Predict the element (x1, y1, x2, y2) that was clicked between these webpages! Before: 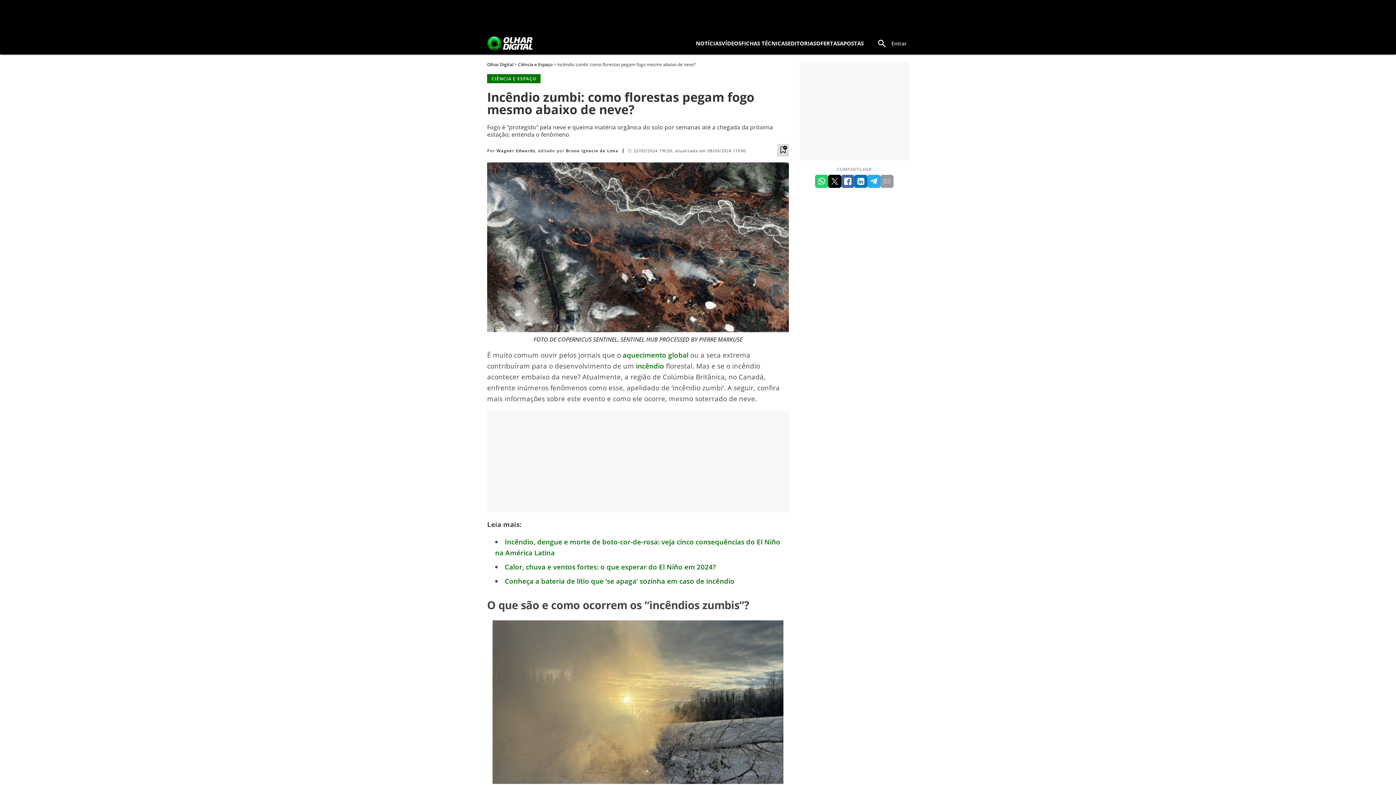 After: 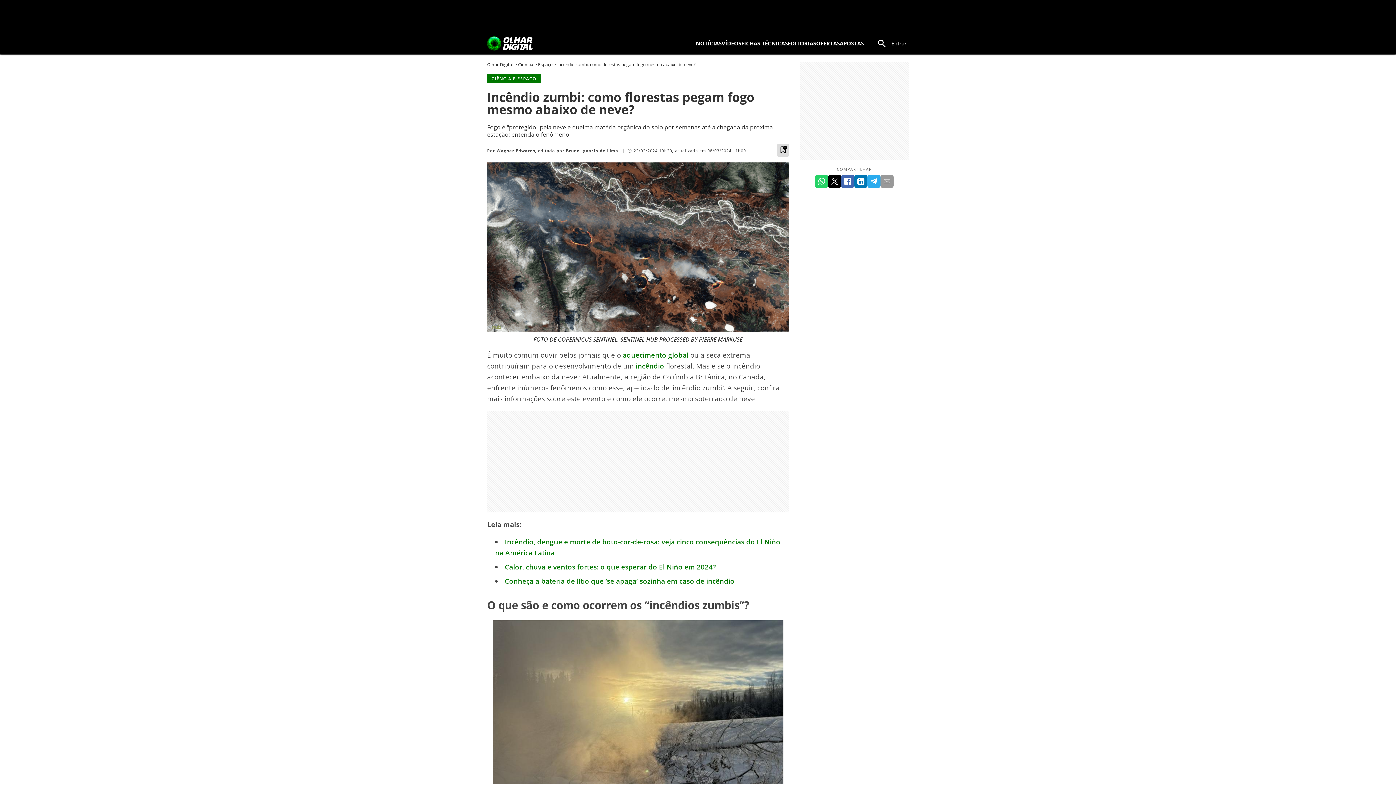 Action: bbox: (622, 350, 690, 359) label: aquecimento global 